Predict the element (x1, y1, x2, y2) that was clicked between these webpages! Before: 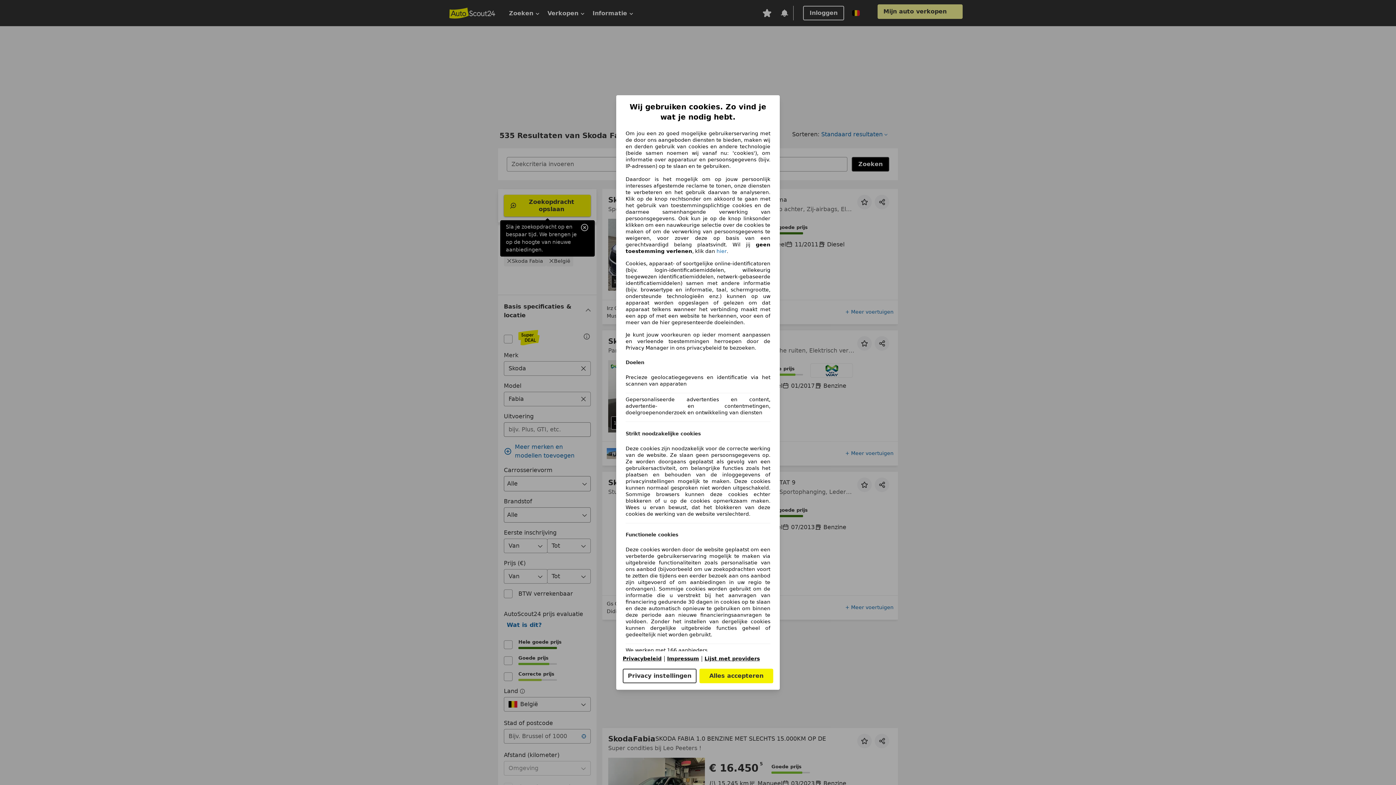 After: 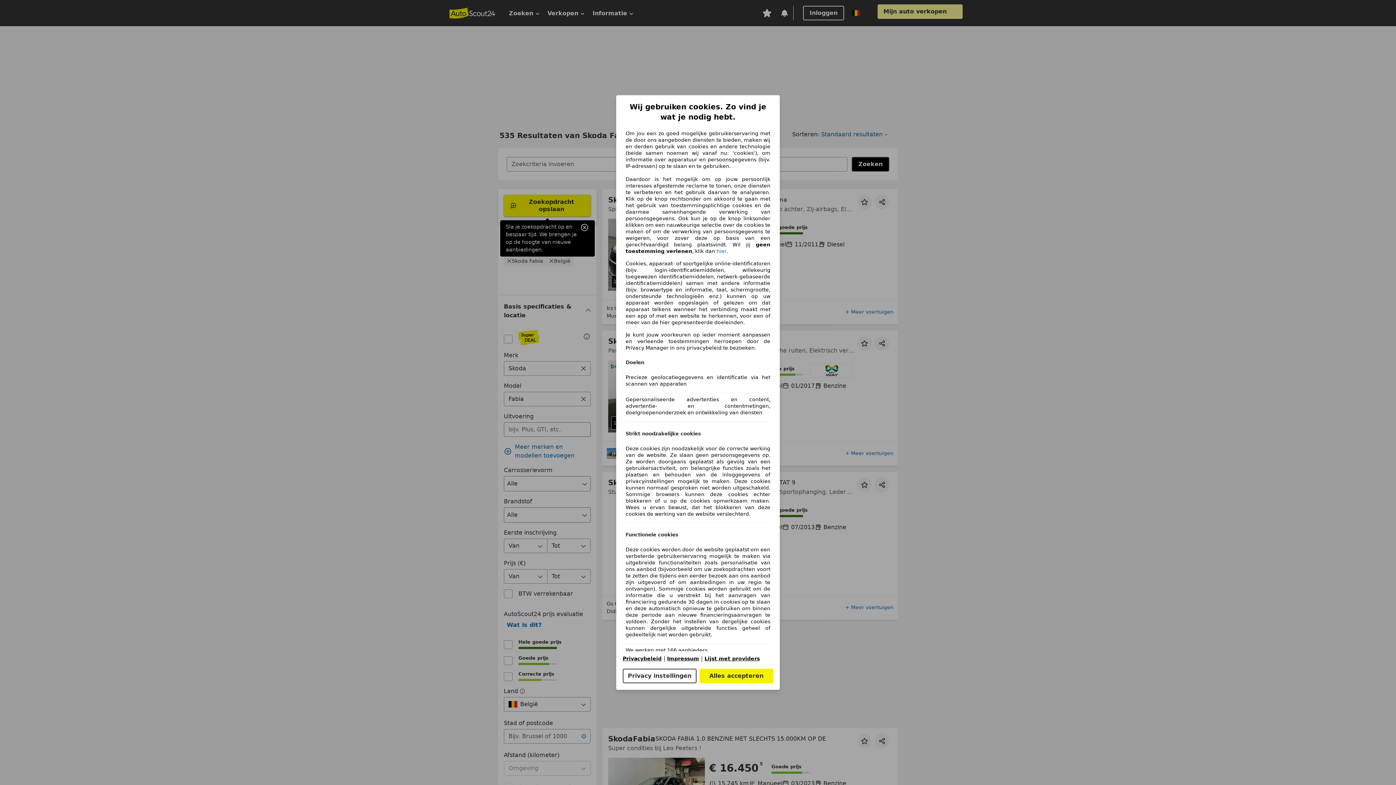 Action: label: Impressum bbox: (667, 656, 699, 661)